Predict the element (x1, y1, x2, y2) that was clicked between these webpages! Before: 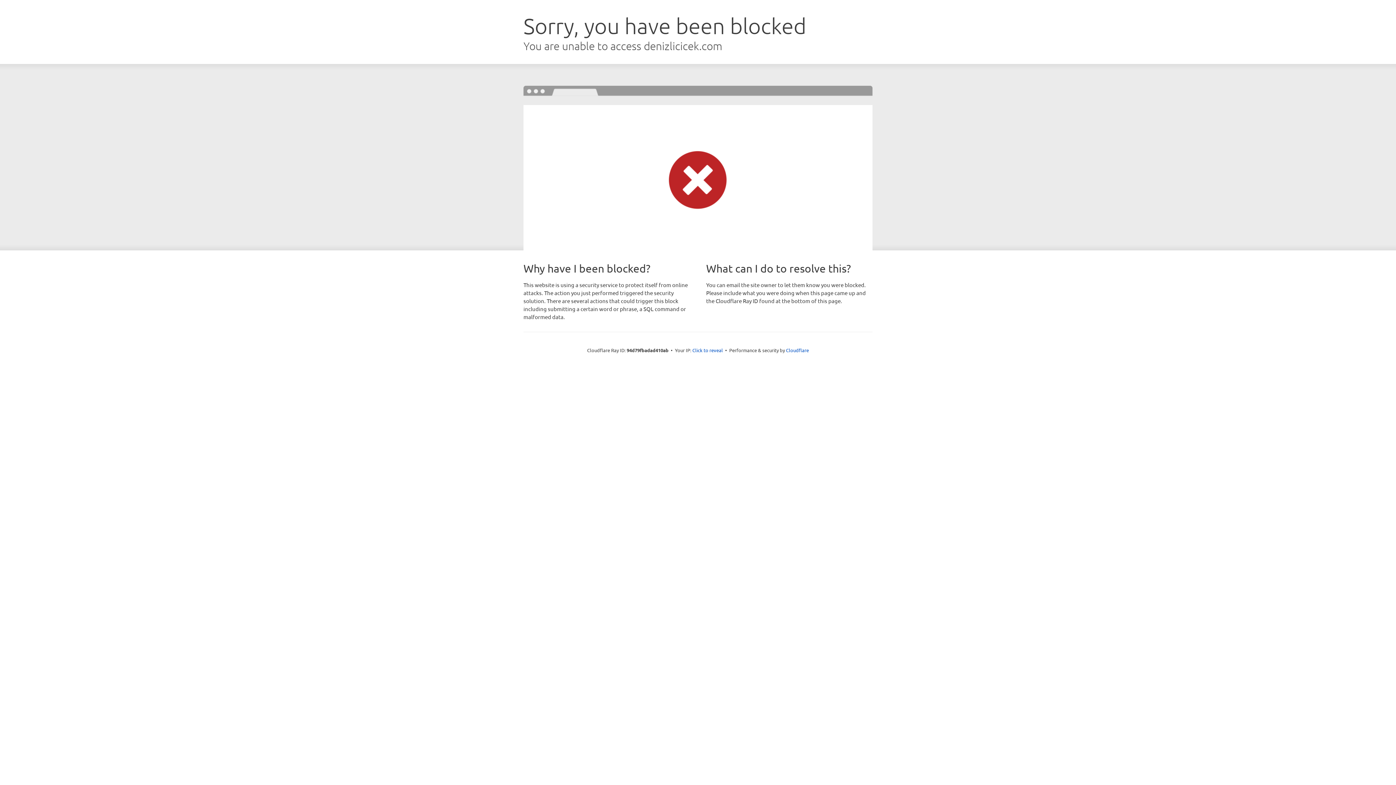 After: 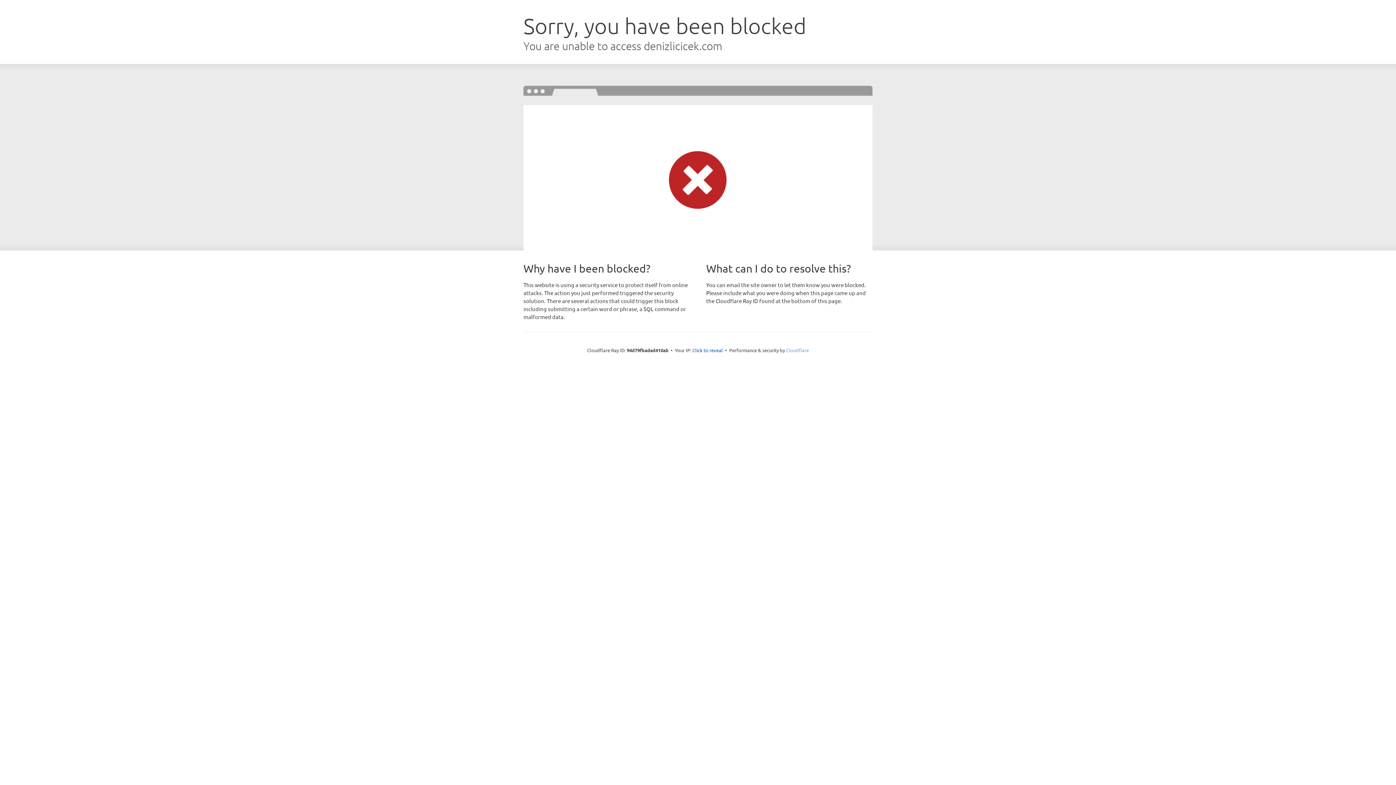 Action: bbox: (786, 347, 809, 353) label: Cloudflare